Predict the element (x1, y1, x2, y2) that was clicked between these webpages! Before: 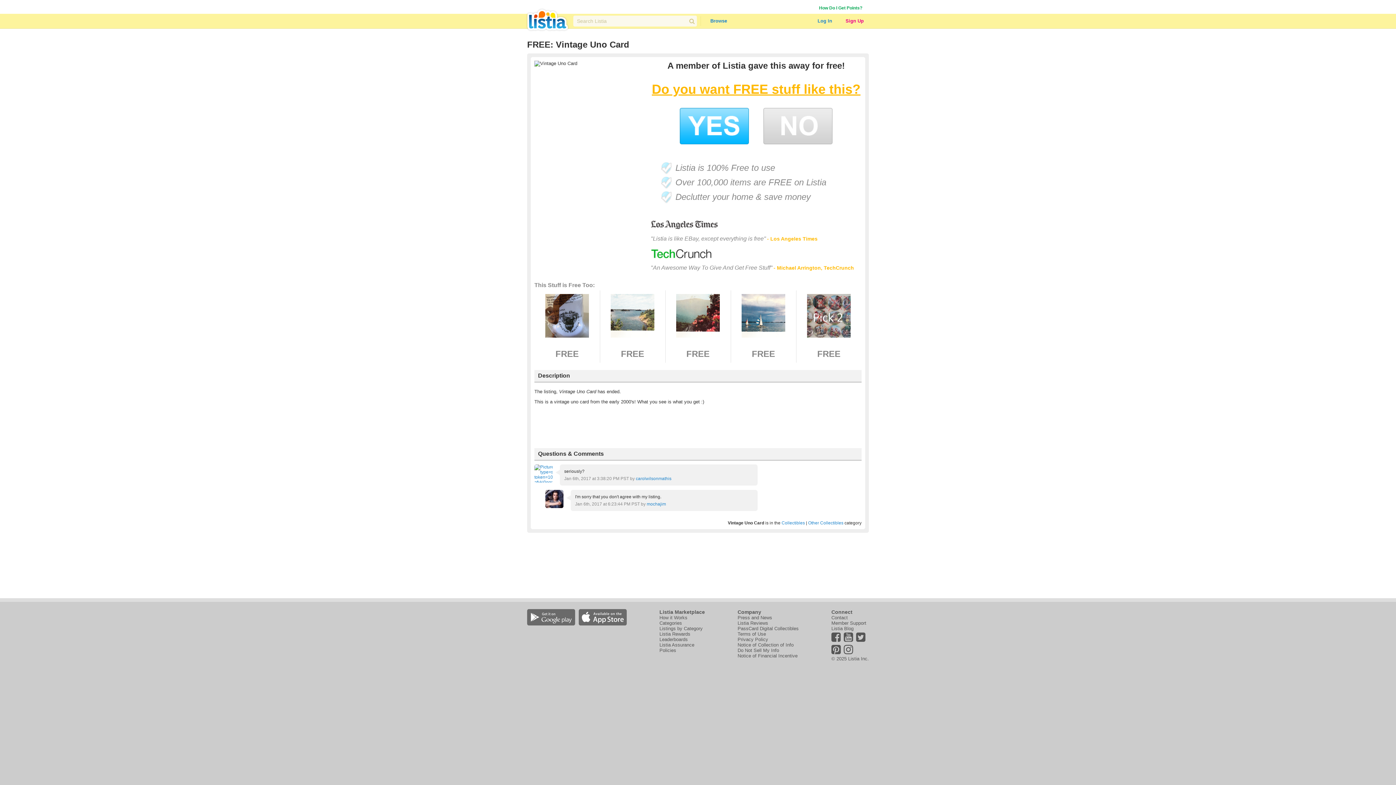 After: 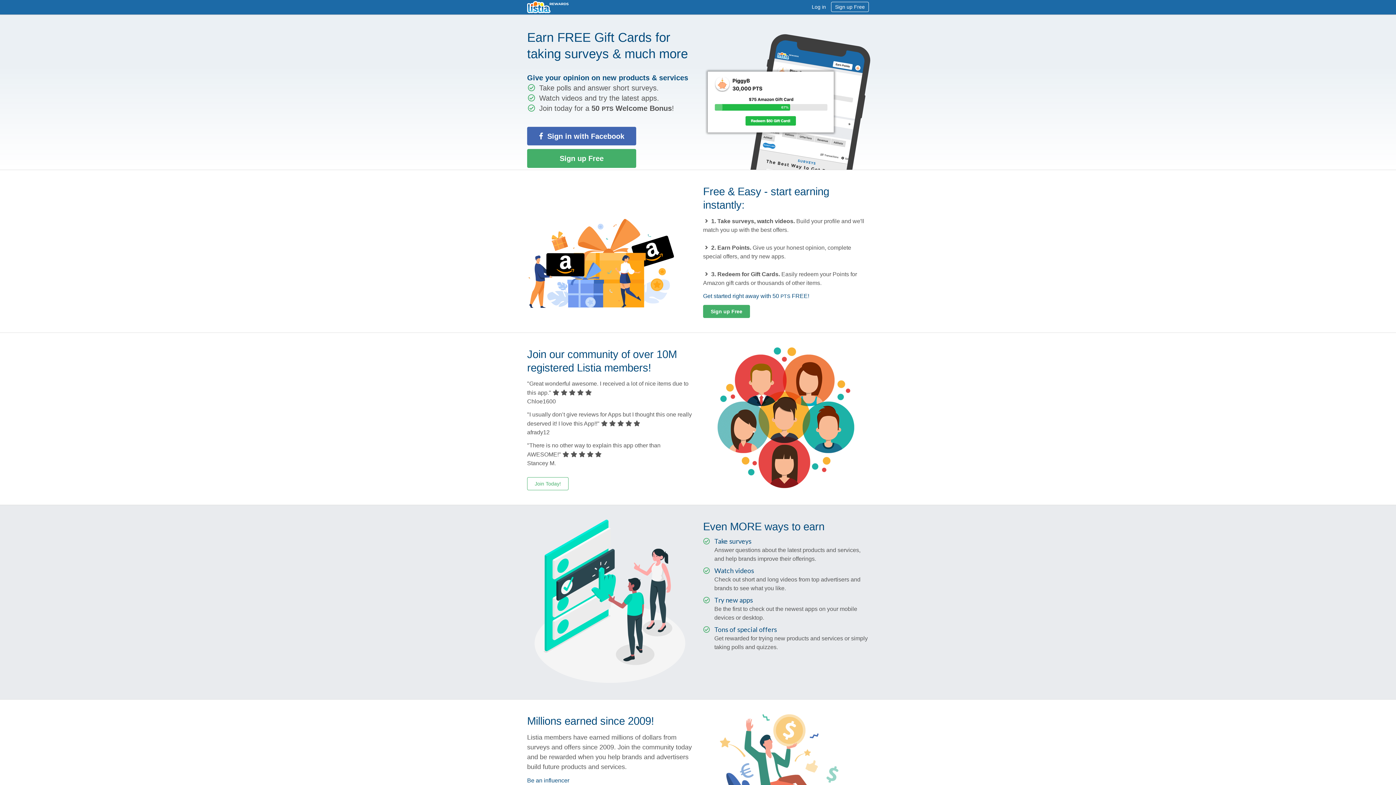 Action: label: Listia Rewards bbox: (659, 631, 690, 636)